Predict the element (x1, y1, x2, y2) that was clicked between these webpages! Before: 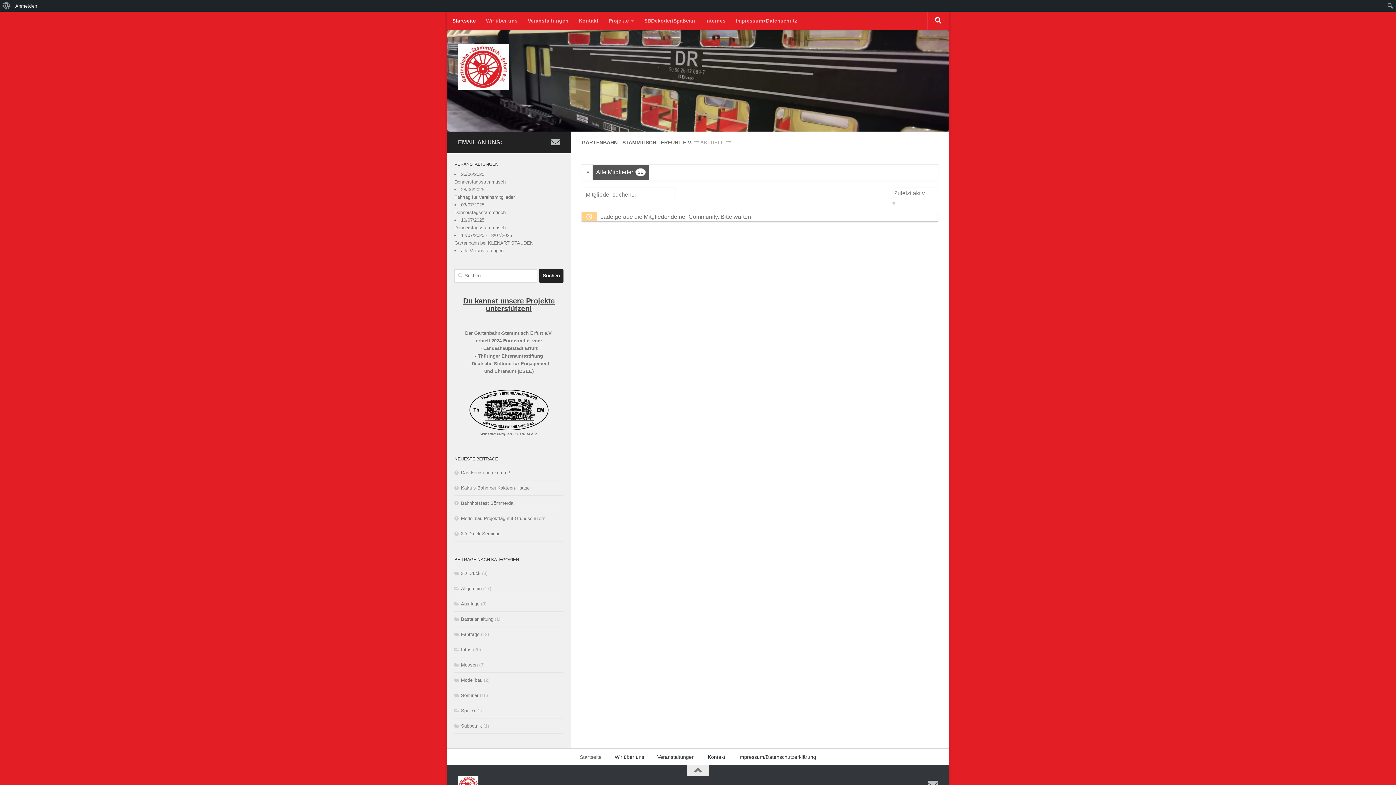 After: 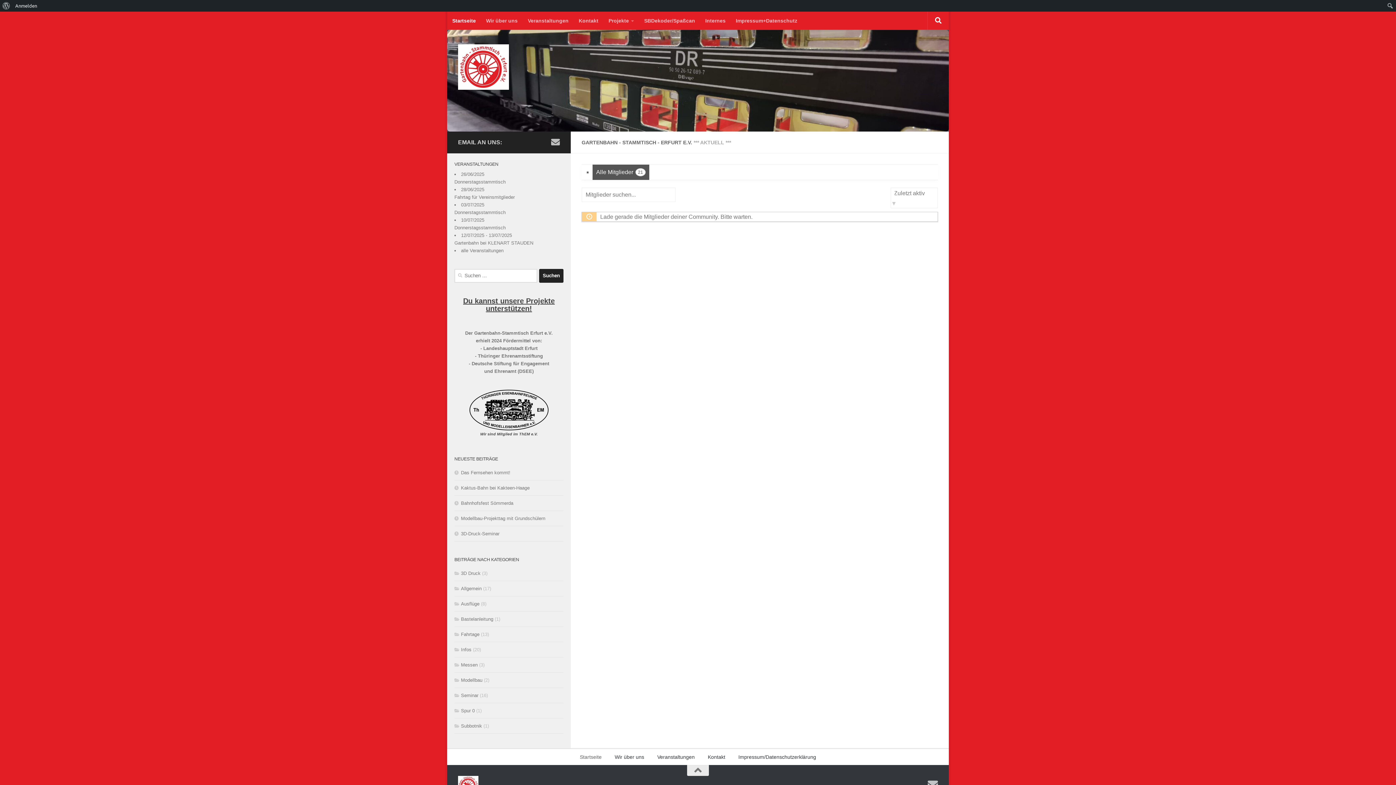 Action: bbox: (480, 430, 537, 438) label: Wir sind Mitglied im ThEM e.V.